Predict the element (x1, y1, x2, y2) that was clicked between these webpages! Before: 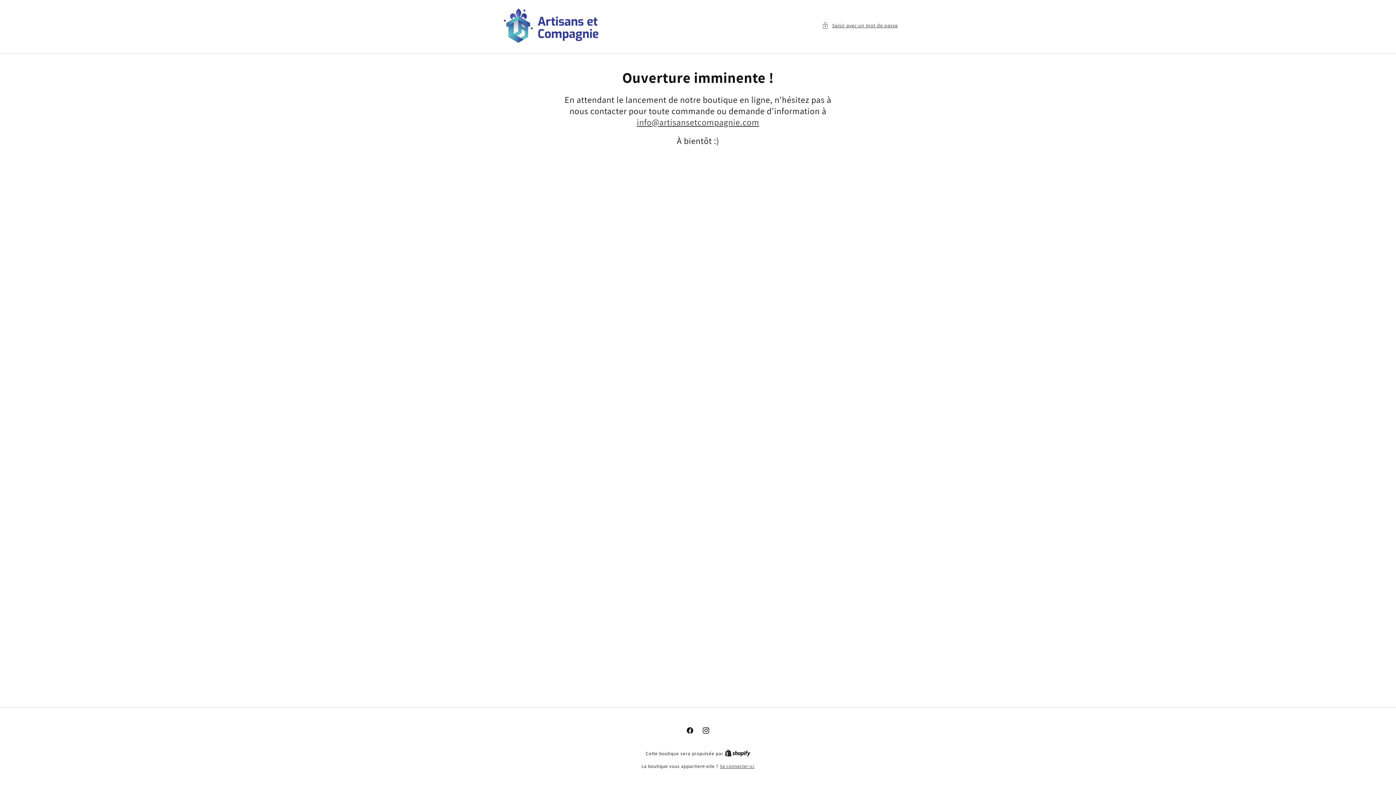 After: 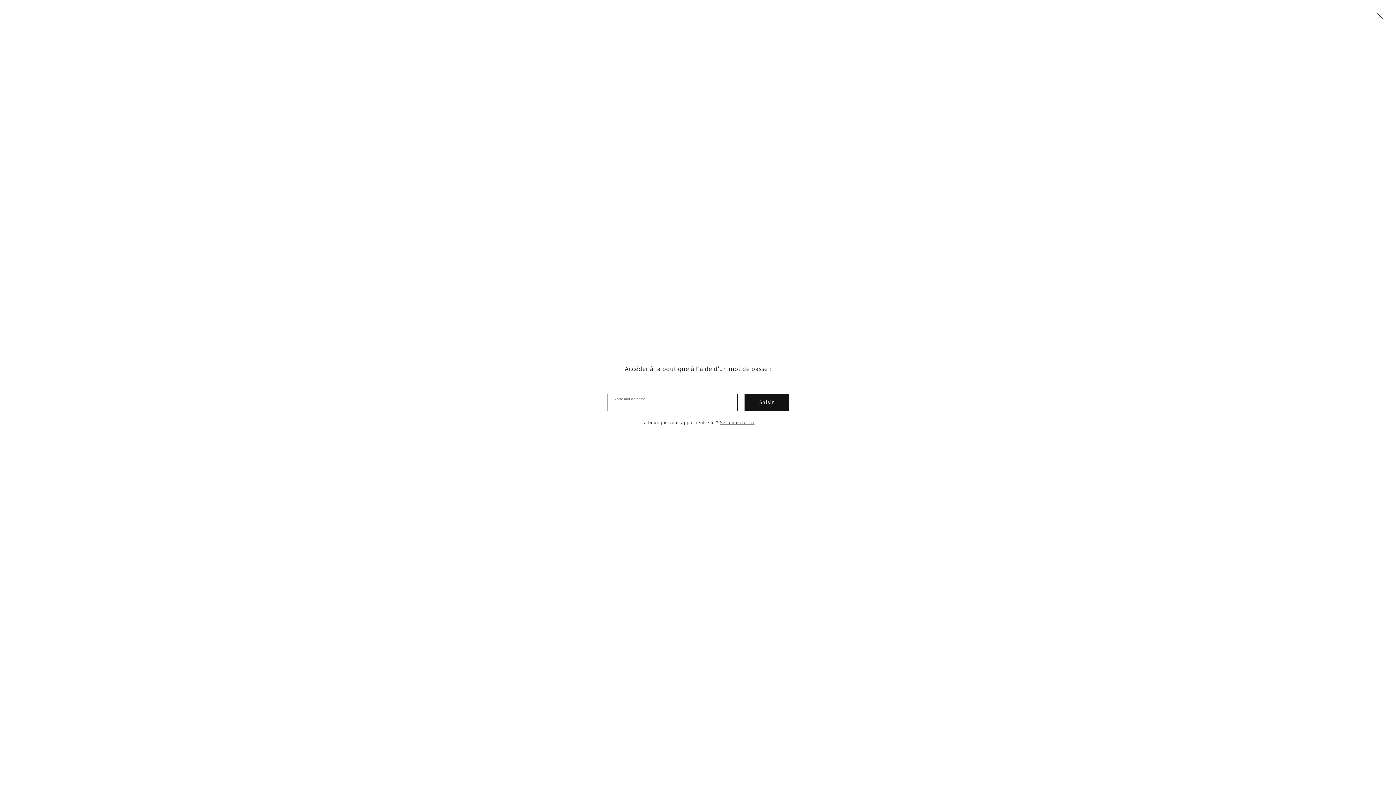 Action: bbox: (822, 21, 898, 30) label: Saisir avec un mot de passe